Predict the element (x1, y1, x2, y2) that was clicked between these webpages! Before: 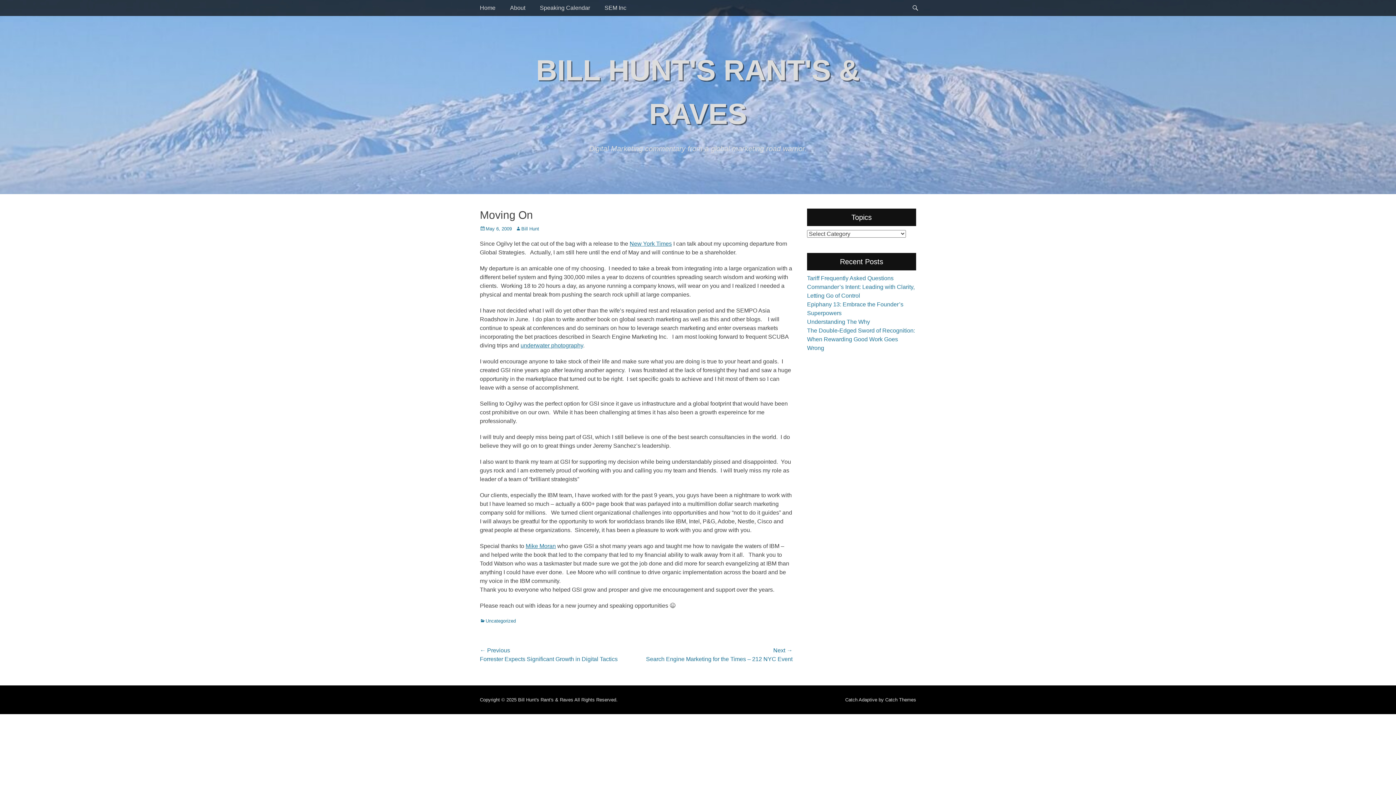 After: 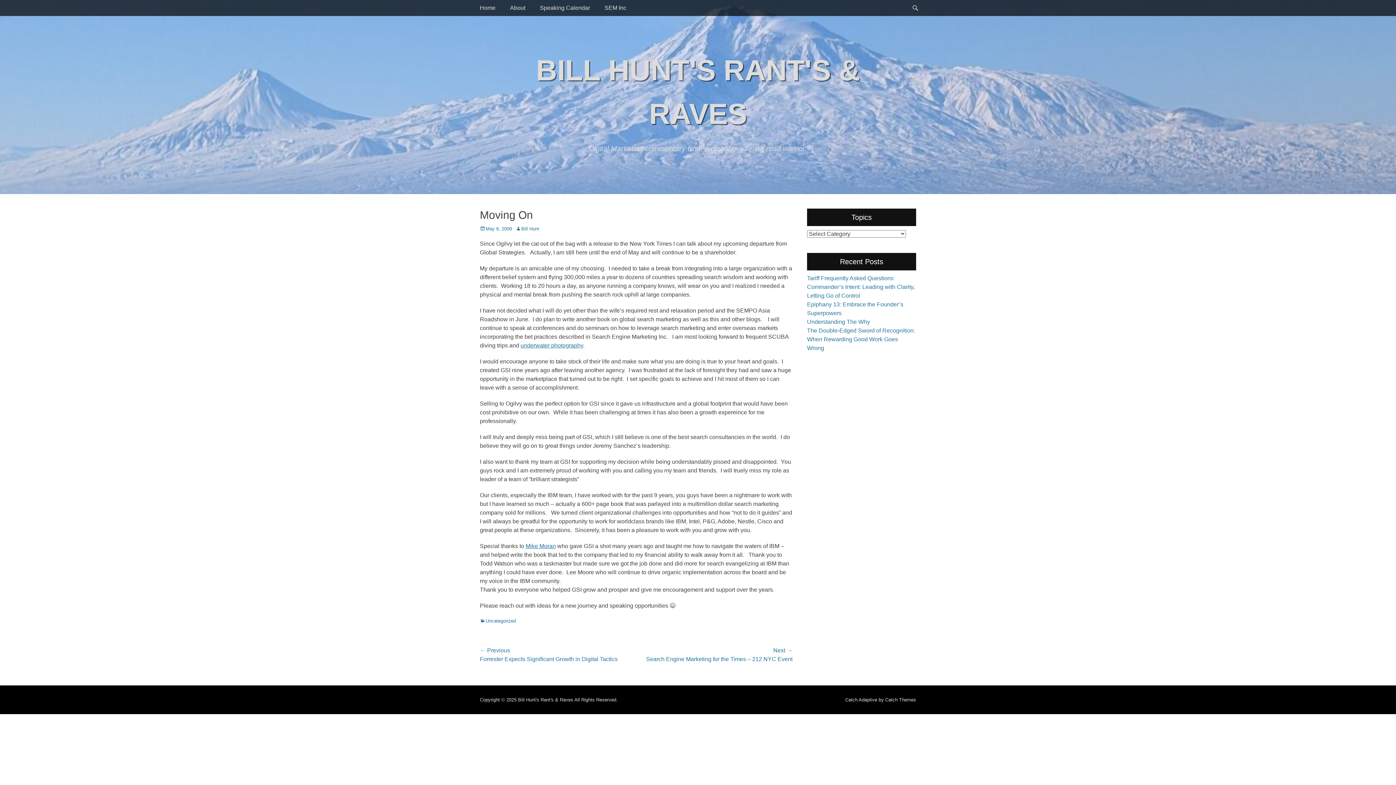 Action: bbox: (629, 240, 672, 246) label: New York Times